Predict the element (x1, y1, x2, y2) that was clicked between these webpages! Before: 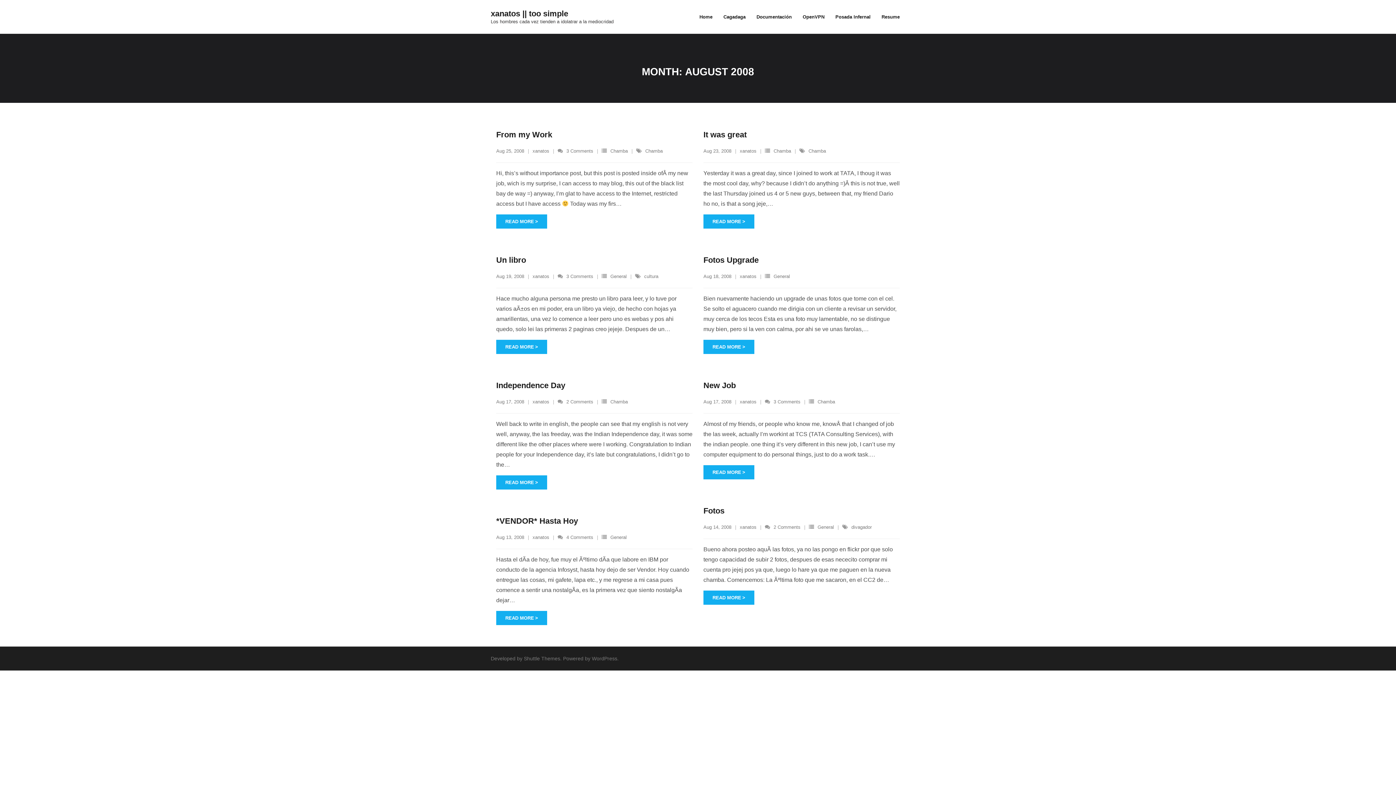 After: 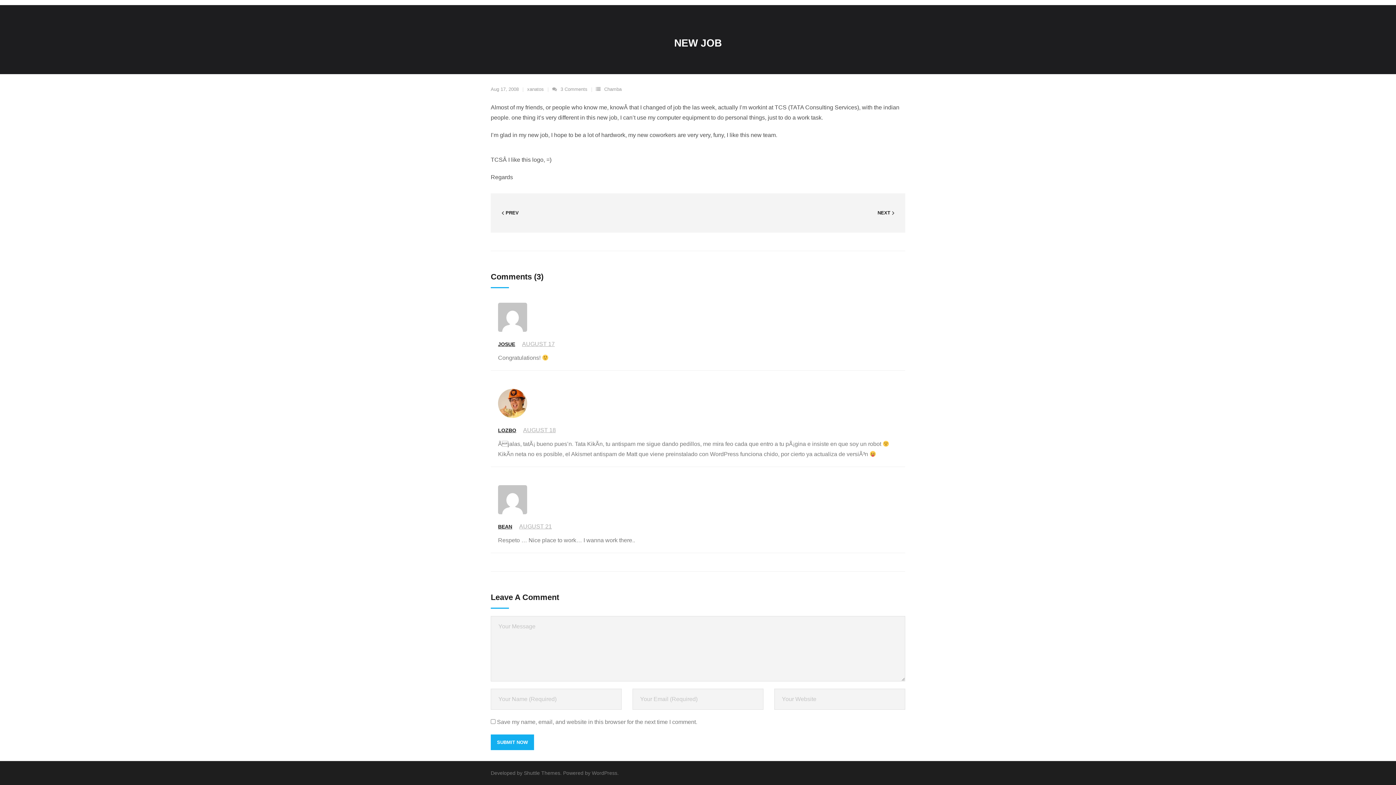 Action: label: 3 Comments bbox: (765, 399, 800, 404)